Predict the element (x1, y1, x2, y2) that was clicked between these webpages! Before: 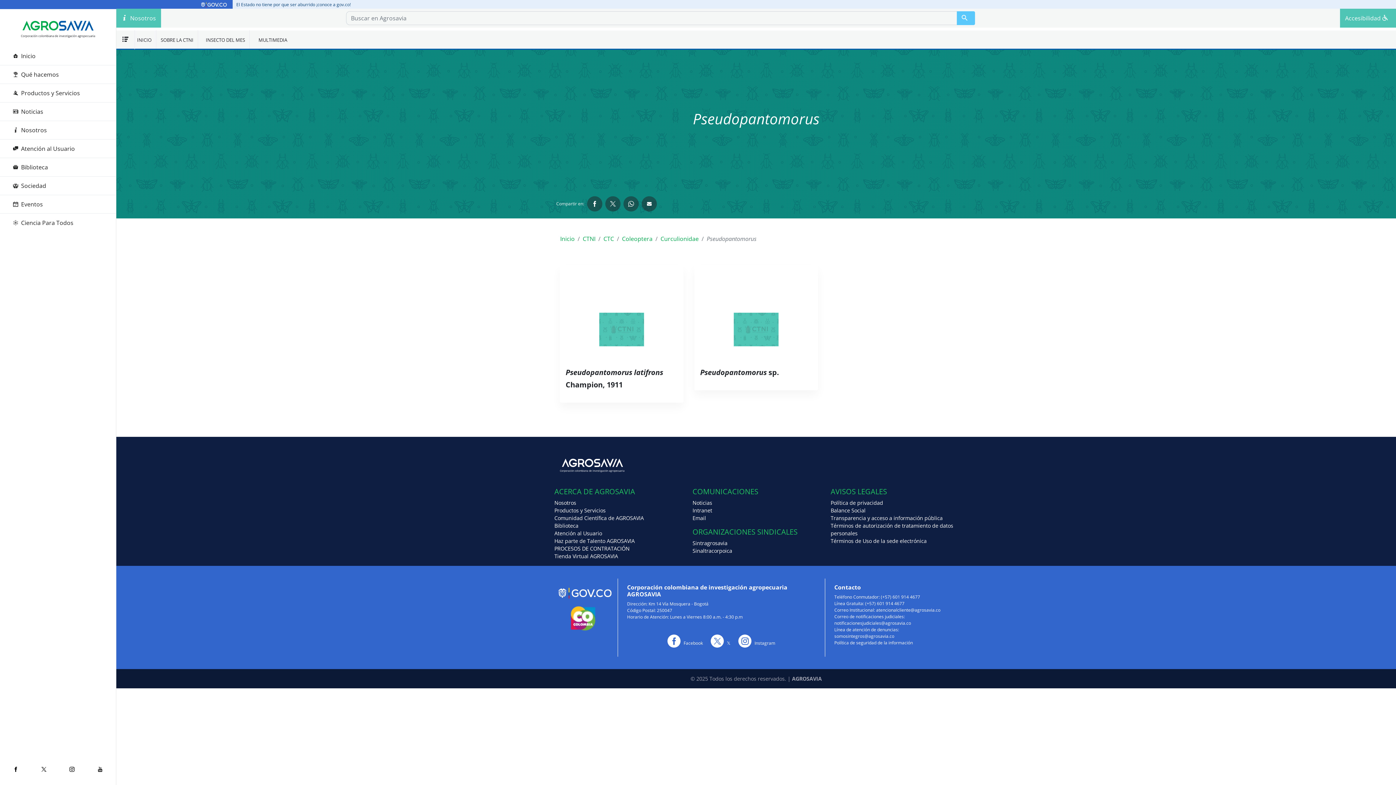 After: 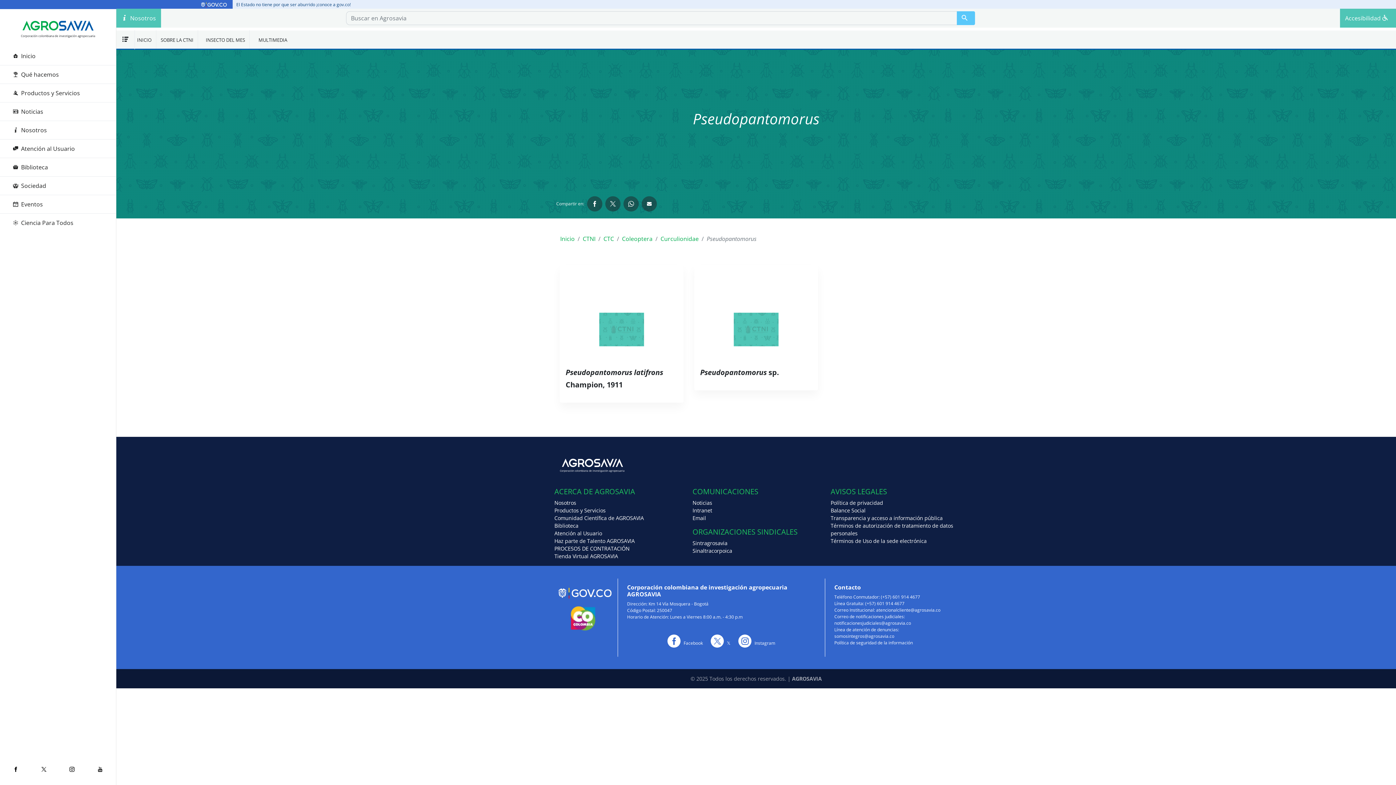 Action: bbox: (558, 589, 611, 595)